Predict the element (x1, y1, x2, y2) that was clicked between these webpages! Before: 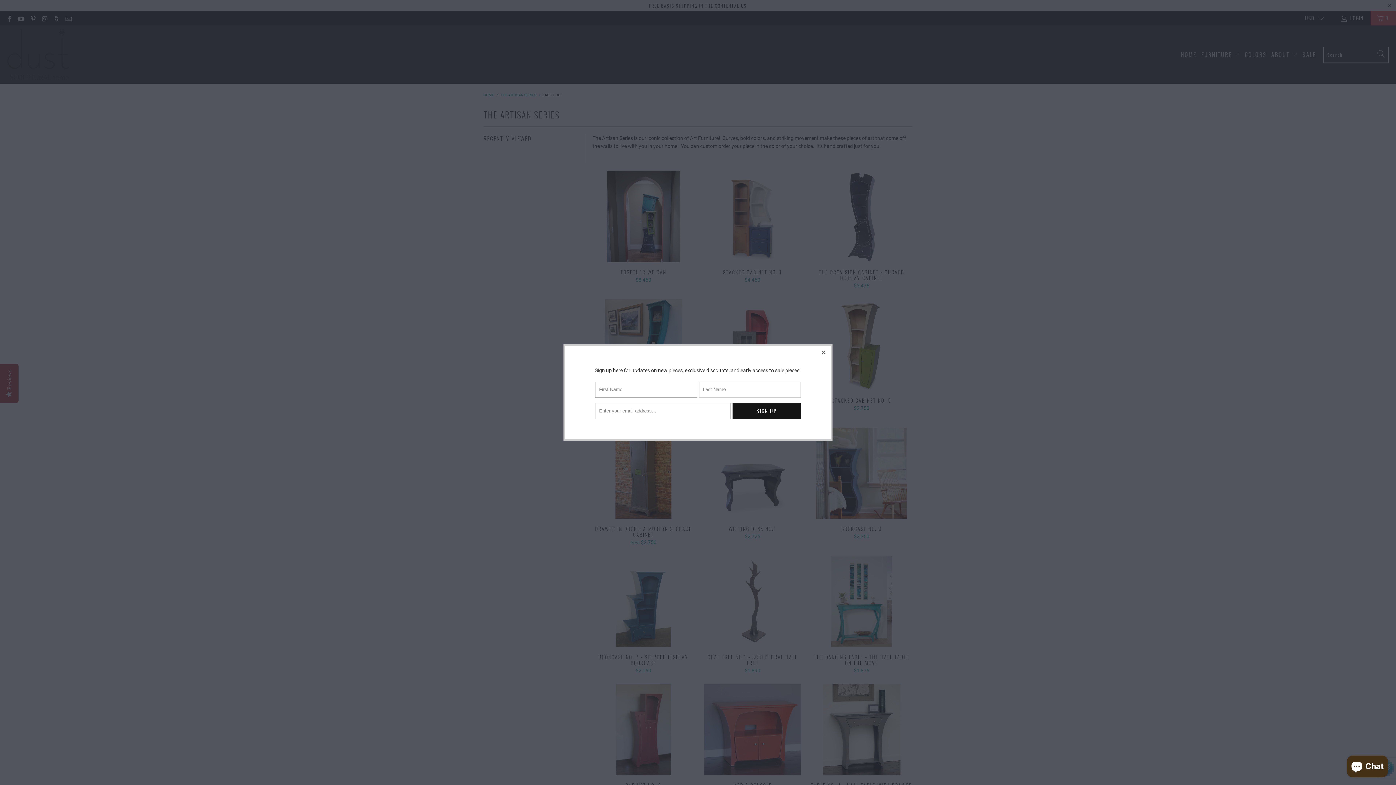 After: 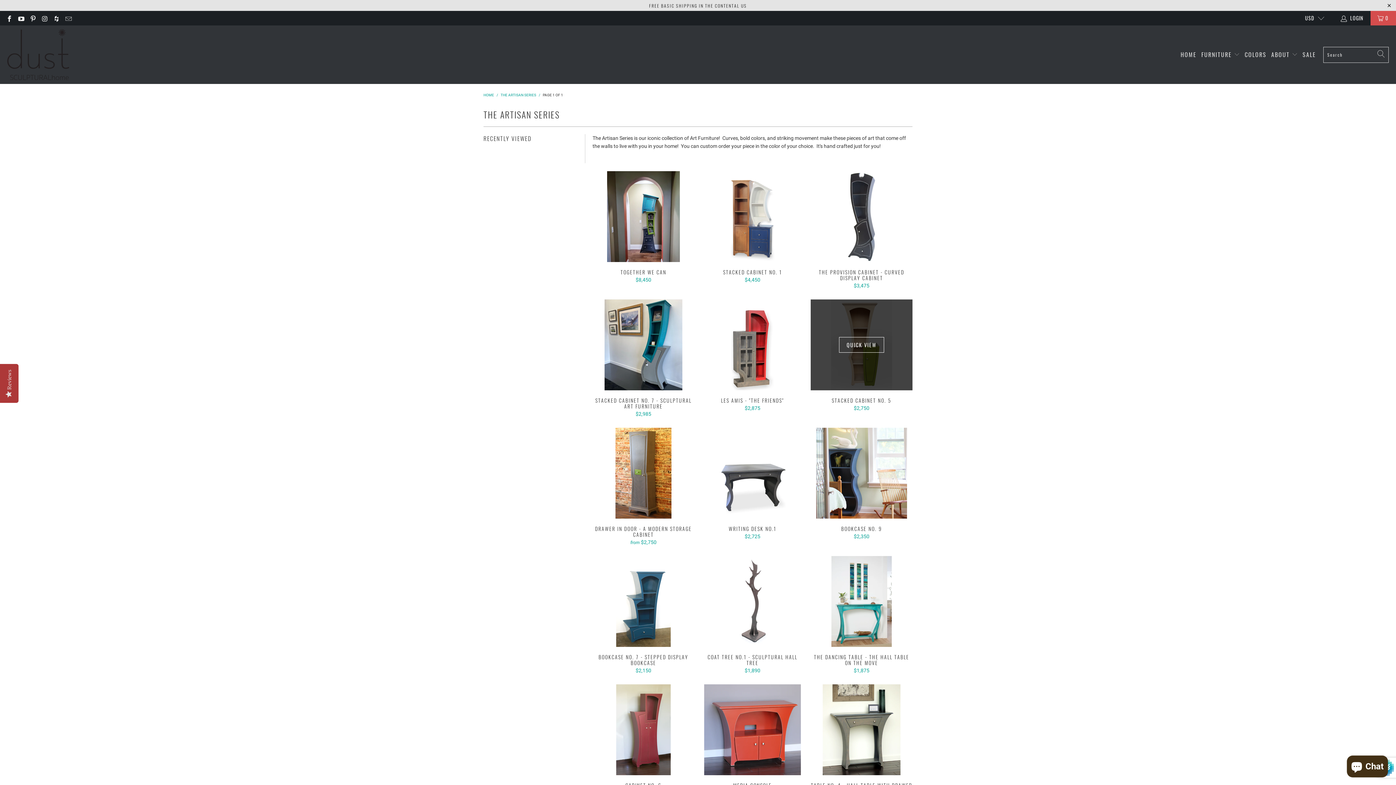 Action: bbox: (817, 346, 830, 359)